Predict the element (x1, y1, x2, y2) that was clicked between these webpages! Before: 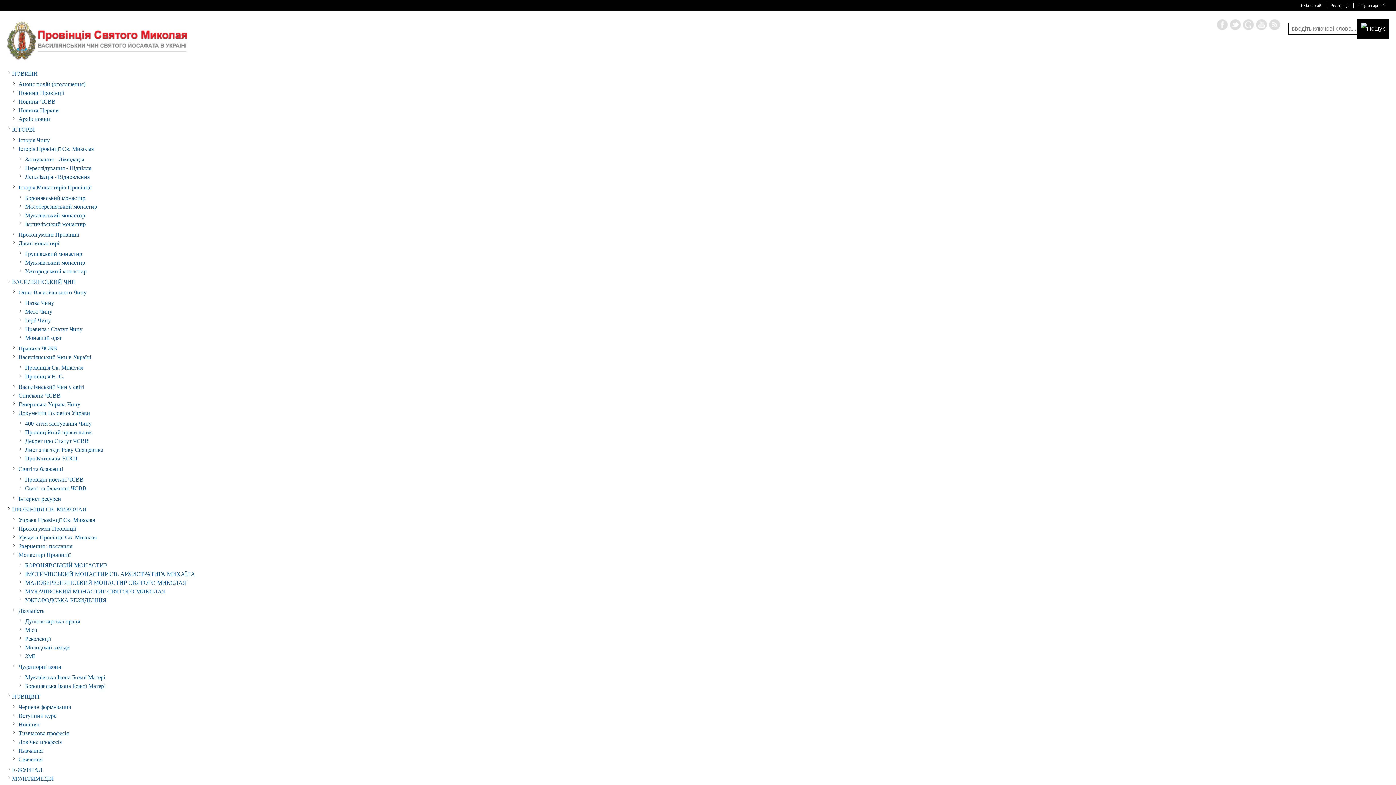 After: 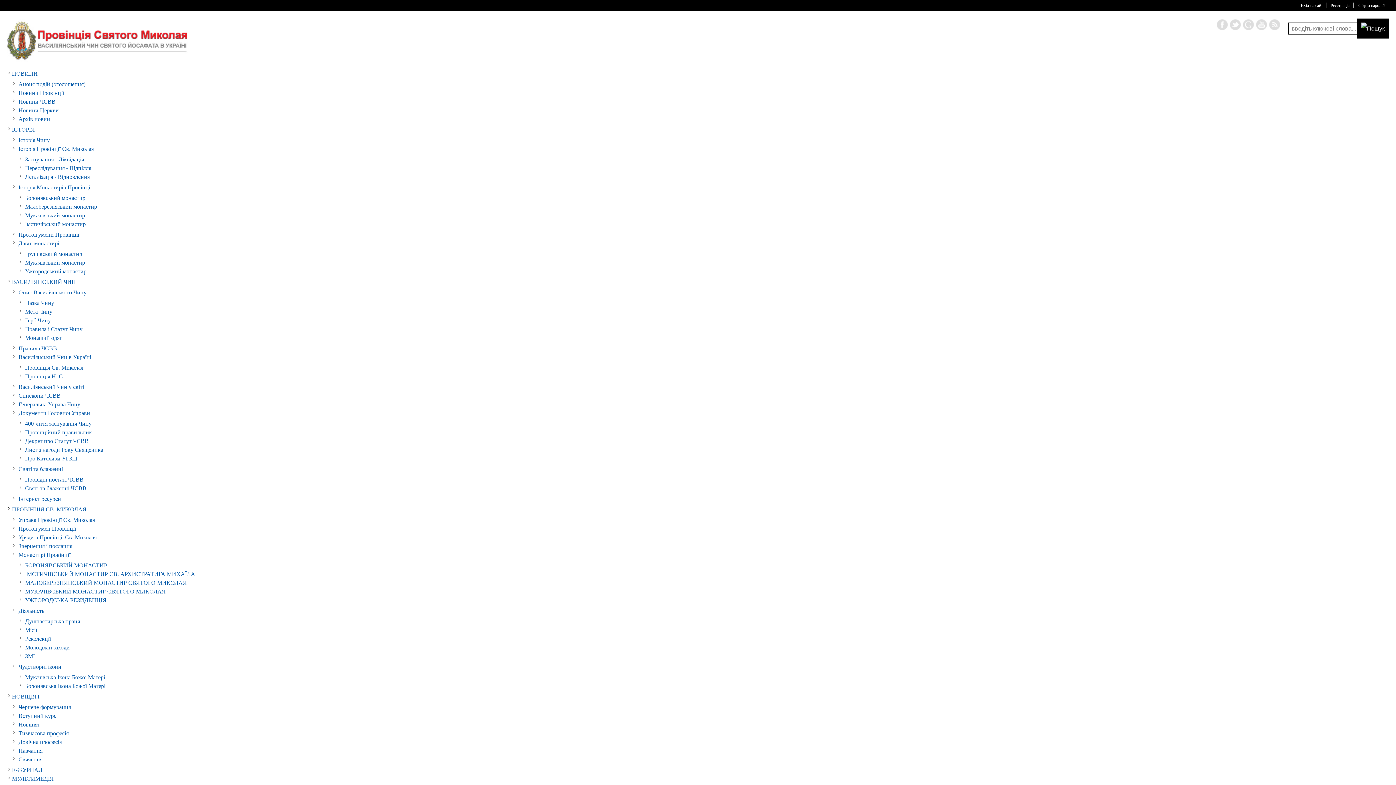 Action: bbox: (12, 126, 34, 132) label: ІСТОРІЯ